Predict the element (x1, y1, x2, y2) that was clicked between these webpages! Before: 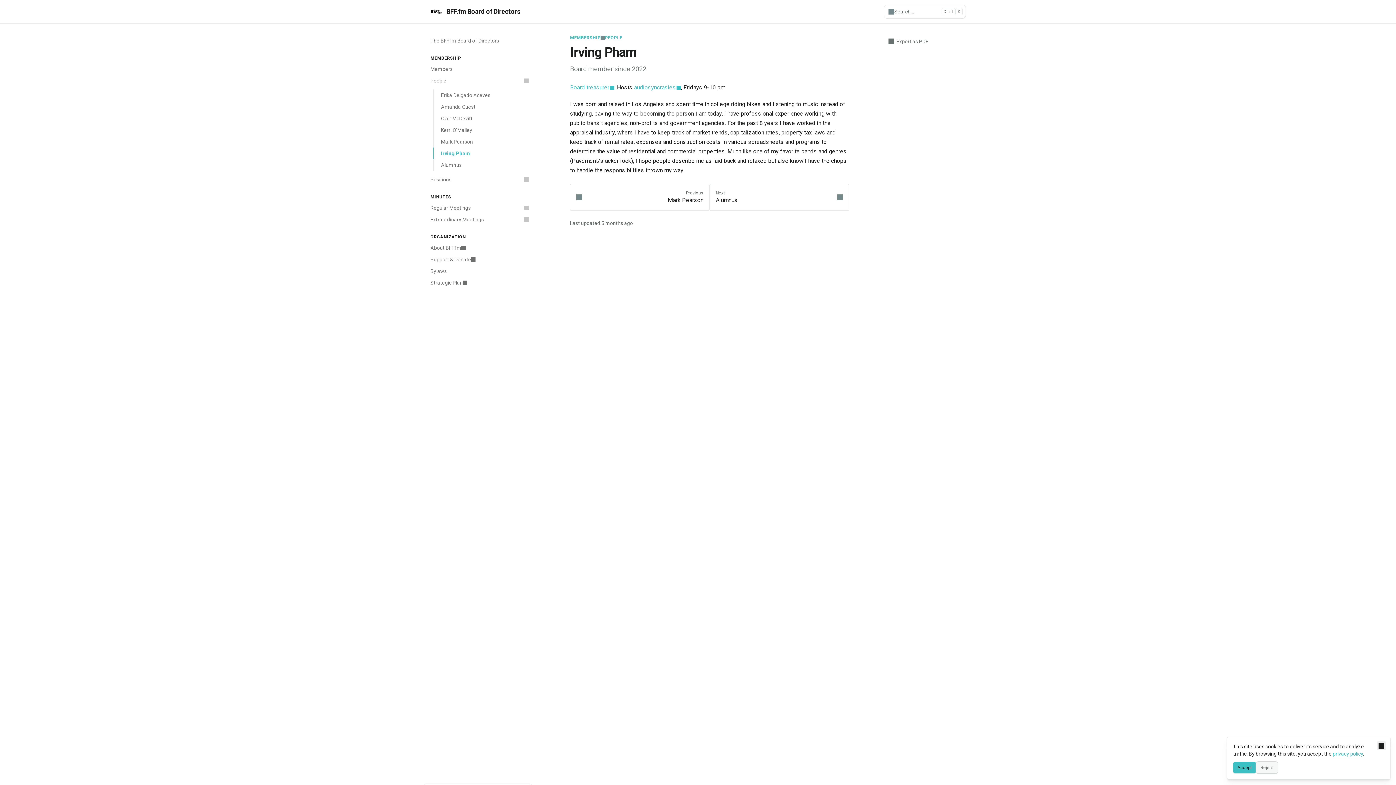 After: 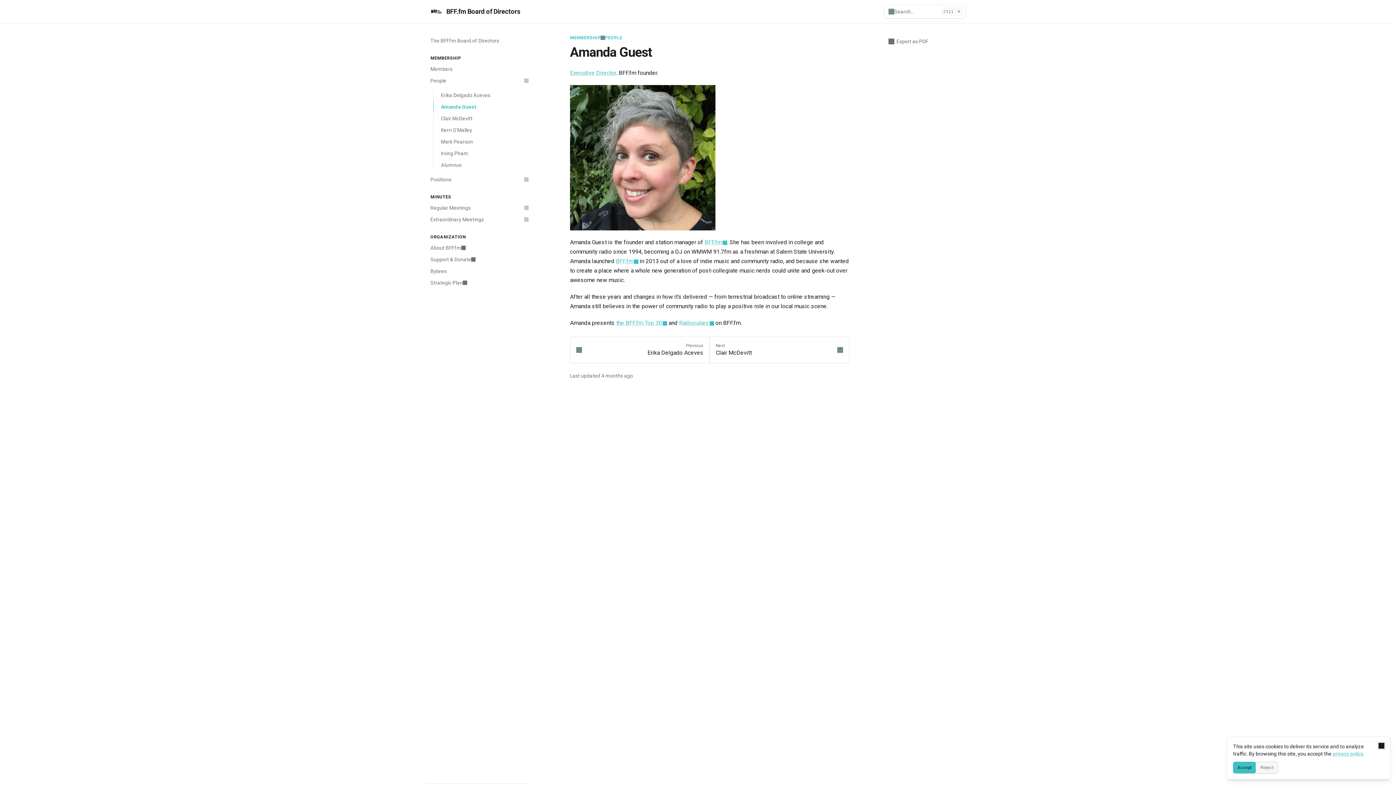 Action: bbox: (433, 101, 532, 112) label: Amanda Guest